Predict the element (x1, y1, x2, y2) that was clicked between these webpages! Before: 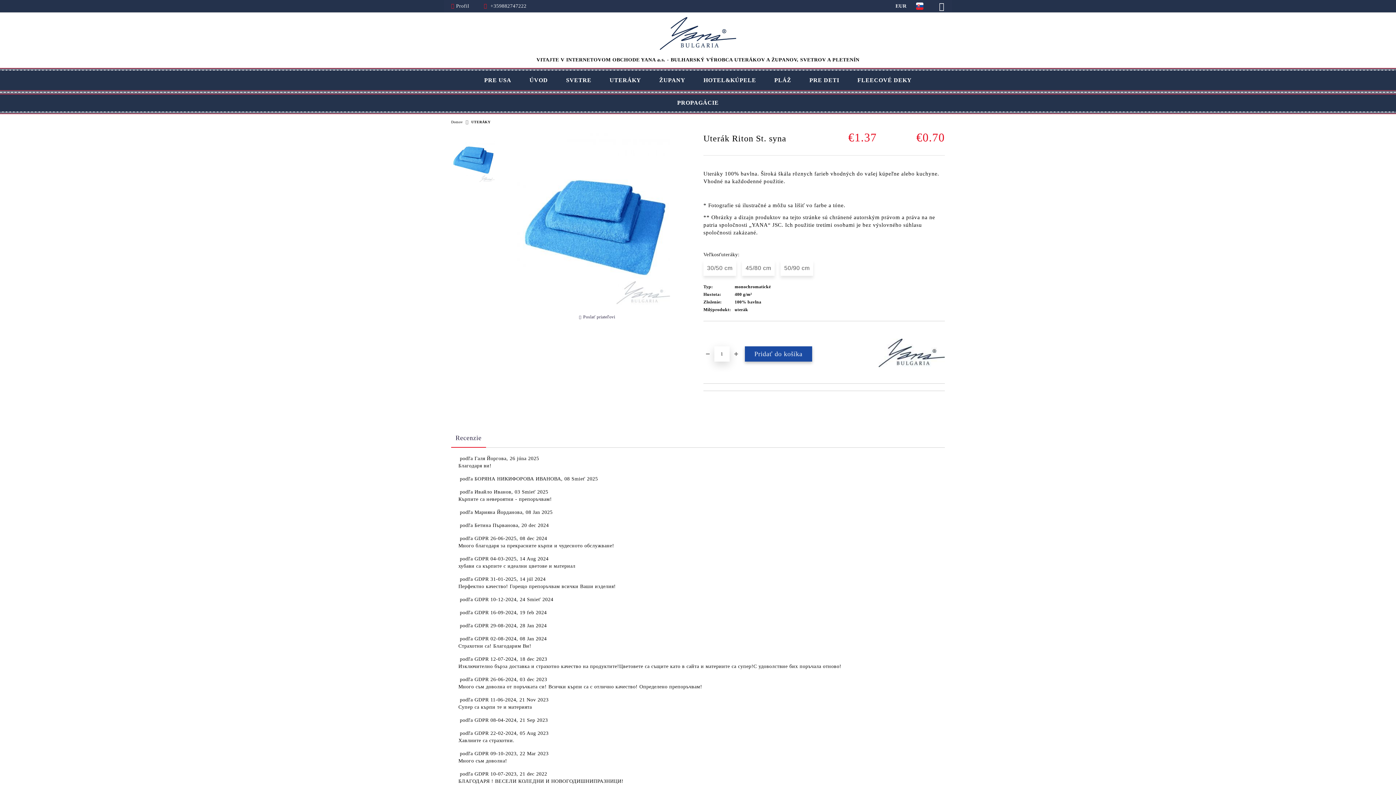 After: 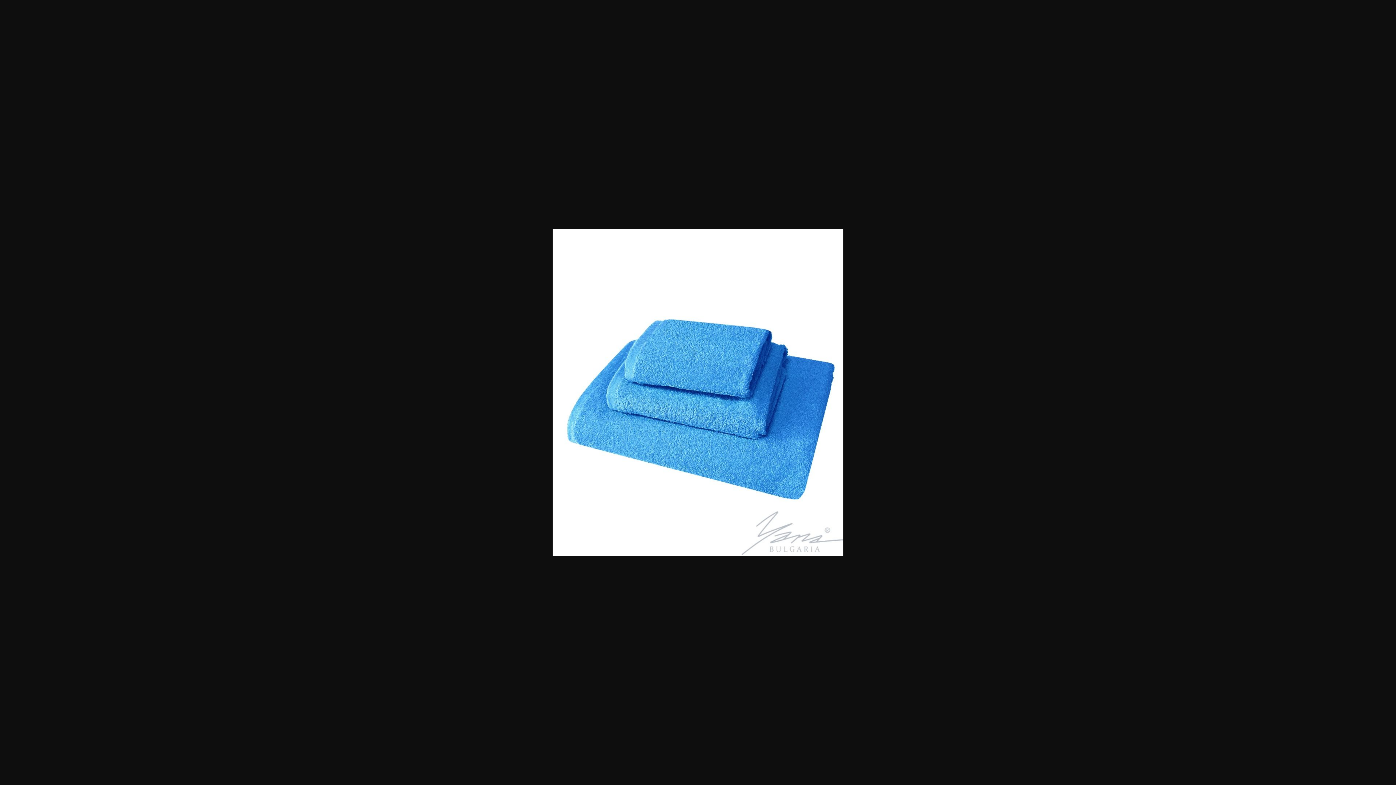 Action: bbox: (517, 300, 670, 305)